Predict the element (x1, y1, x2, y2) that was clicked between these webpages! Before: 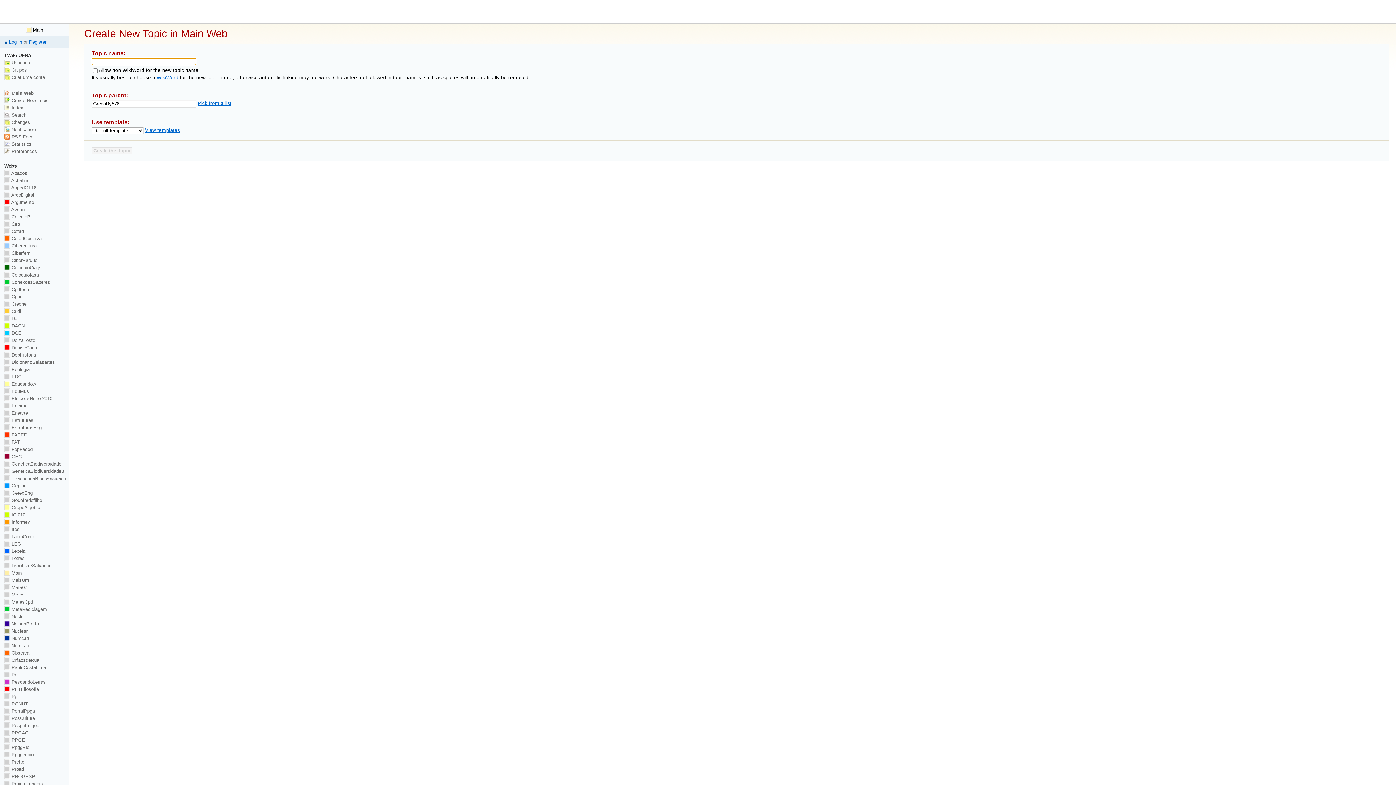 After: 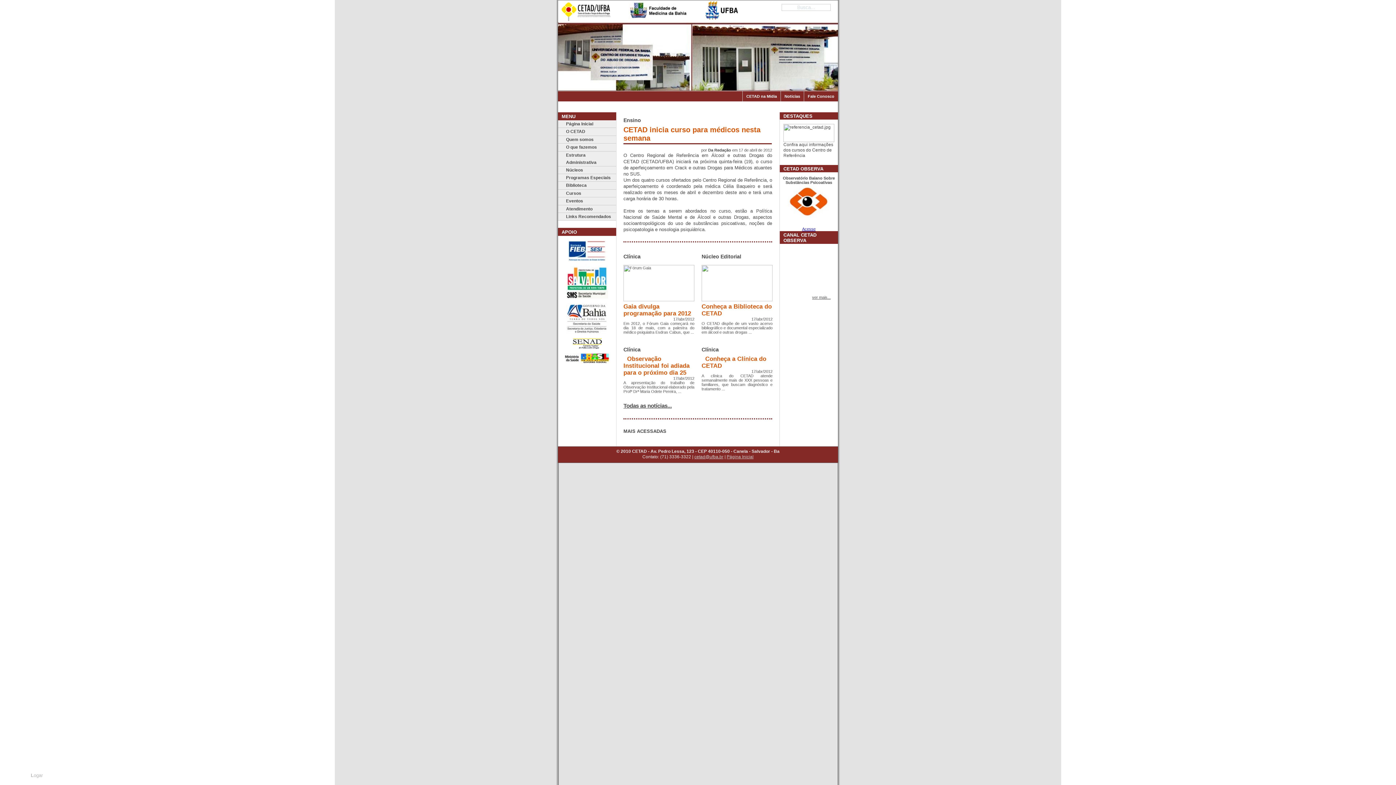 Action: bbox: (4, 228, 23, 234) label:  Cetad